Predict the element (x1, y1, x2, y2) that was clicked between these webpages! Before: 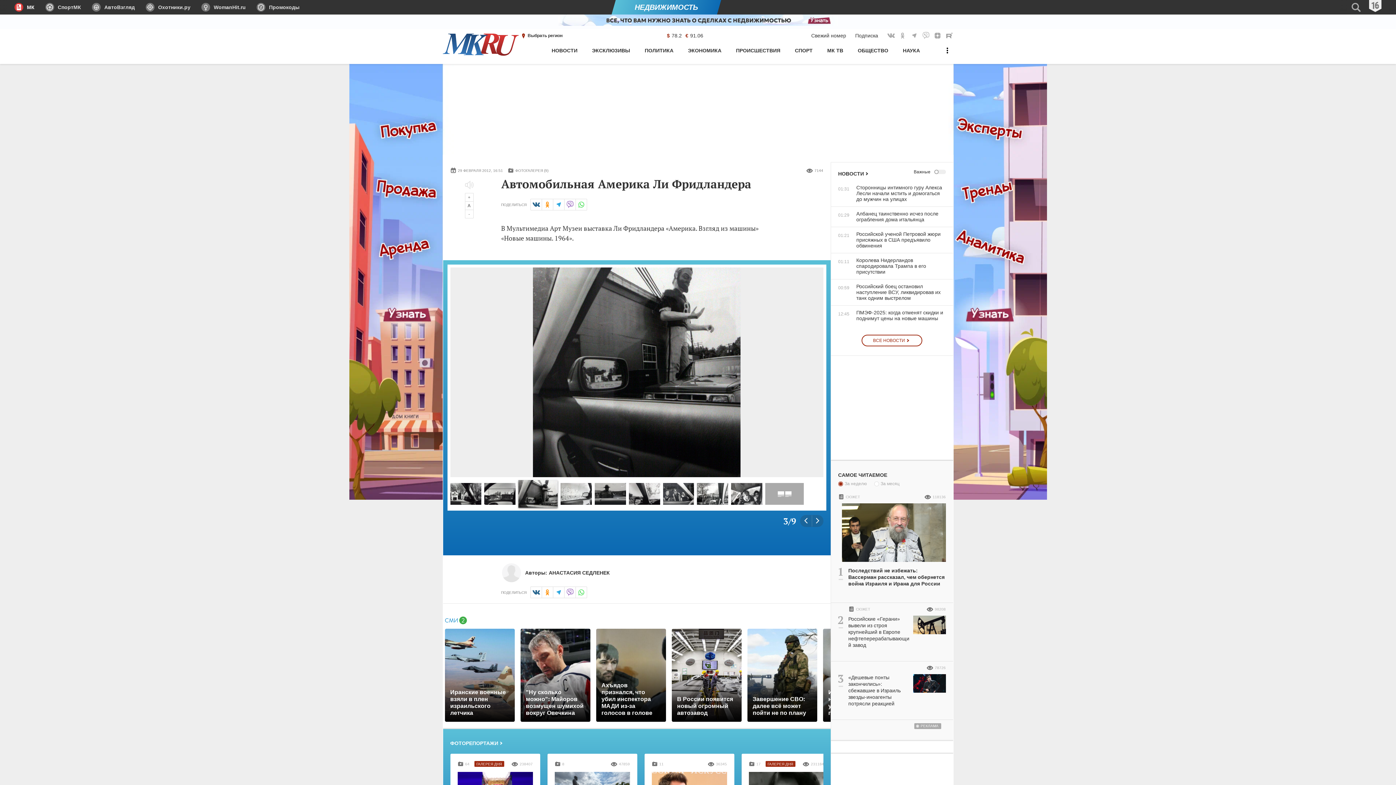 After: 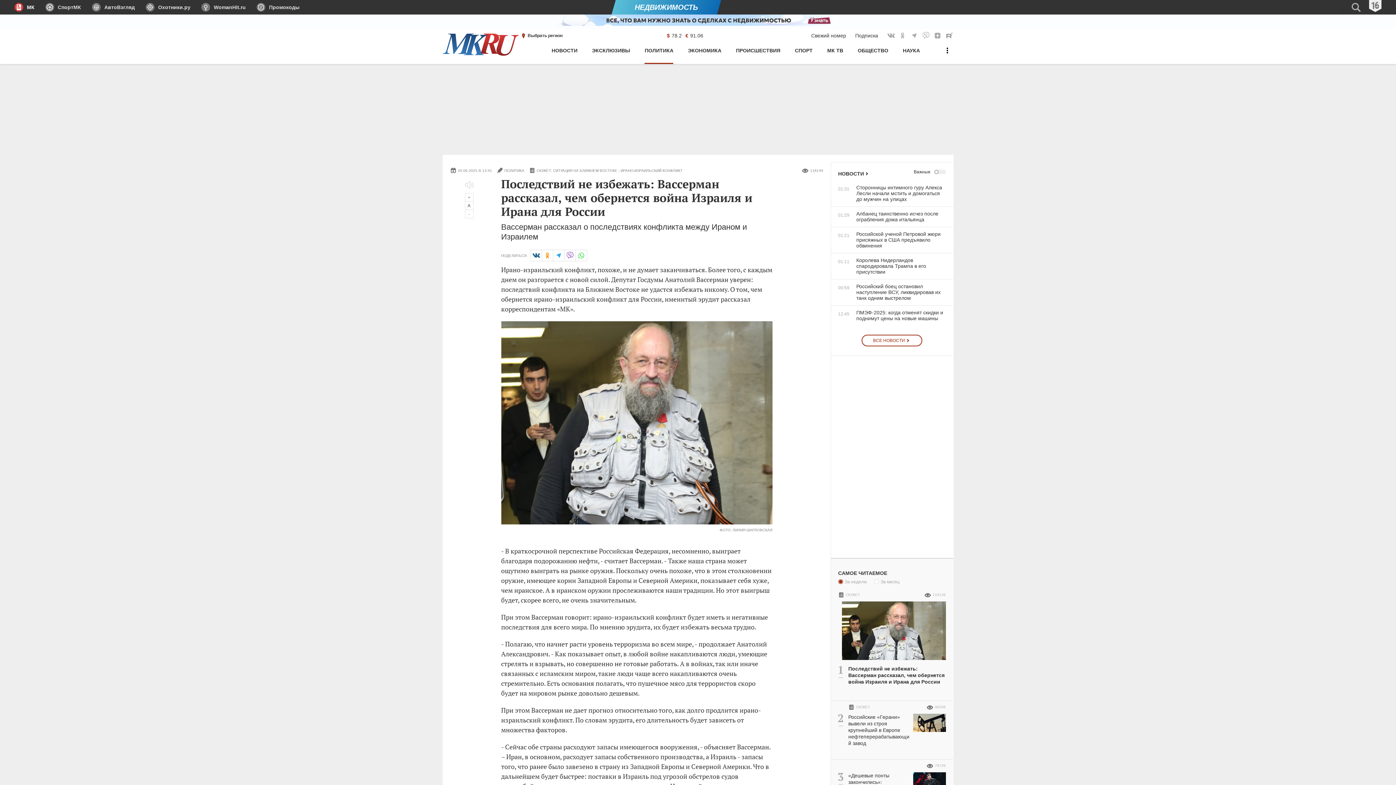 Action: bbox: (838, 503, 946, 593) label: Последствий не избежать: Вассерман рассказал, чем обернется война Израиля и Ирана для России